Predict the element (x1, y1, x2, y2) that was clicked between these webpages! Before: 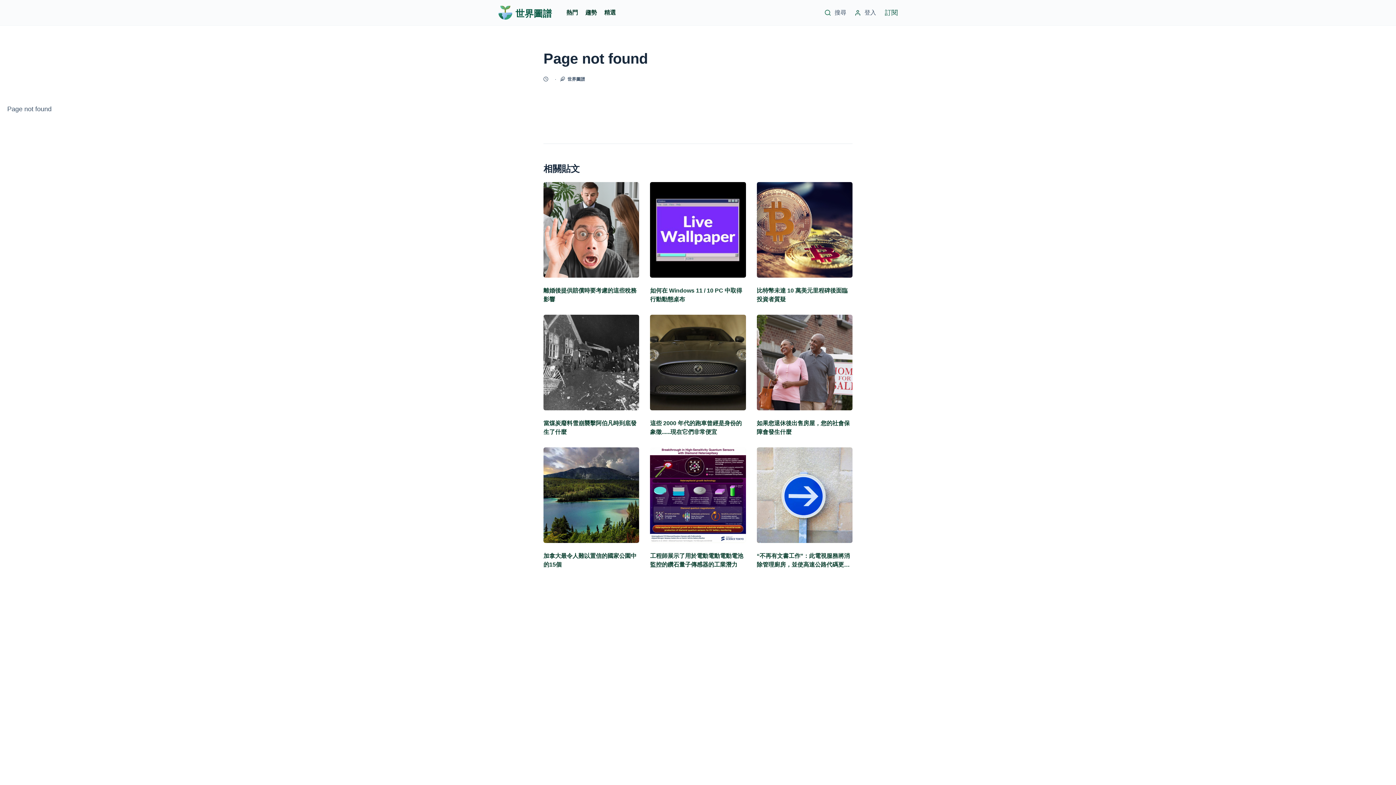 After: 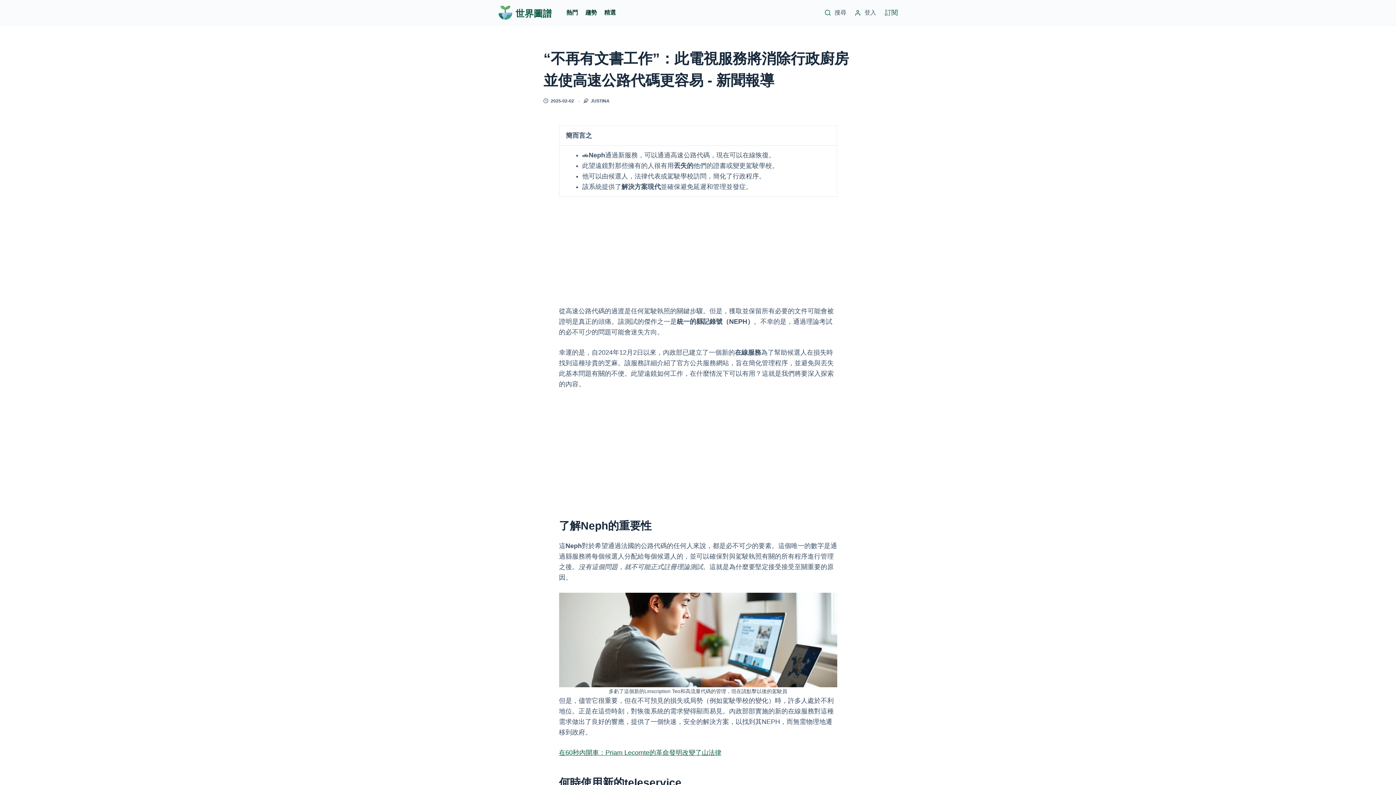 Action: label: “不再有文書工作”：此電視服務將消除管理廚房，並使高速公路代碼更容易 bbox: (756, 447, 852, 543)